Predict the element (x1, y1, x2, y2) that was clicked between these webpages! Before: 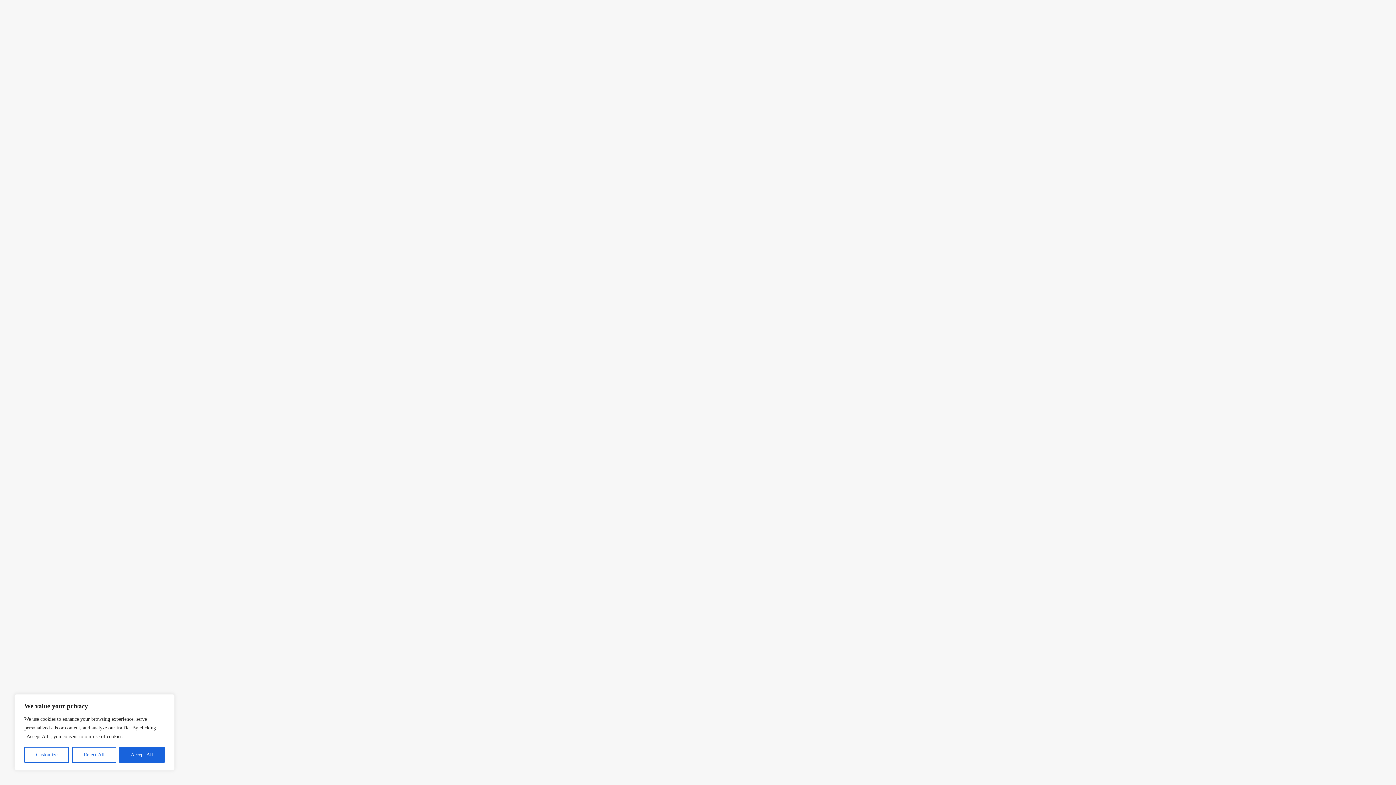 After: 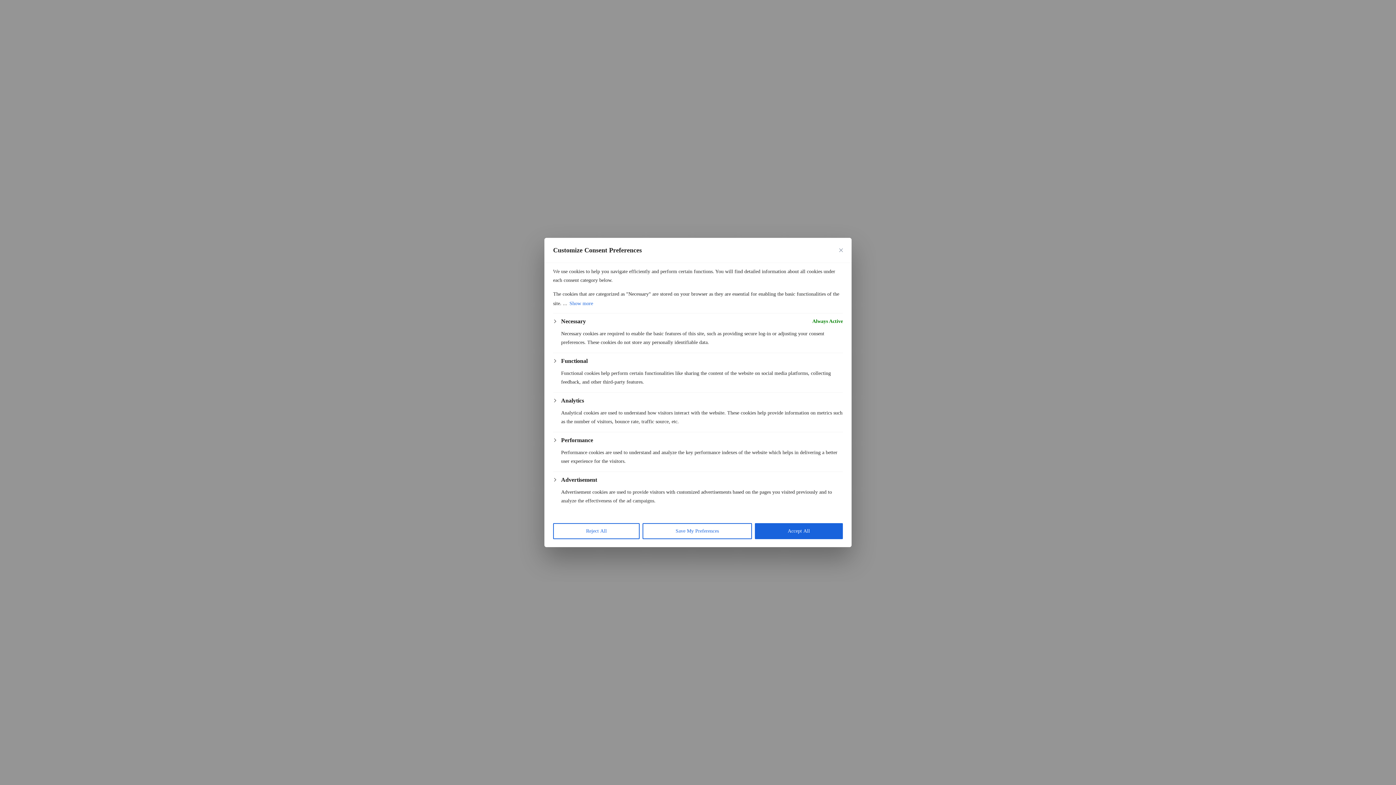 Action: bbox: (24, 747, 69, 763) label: Customize